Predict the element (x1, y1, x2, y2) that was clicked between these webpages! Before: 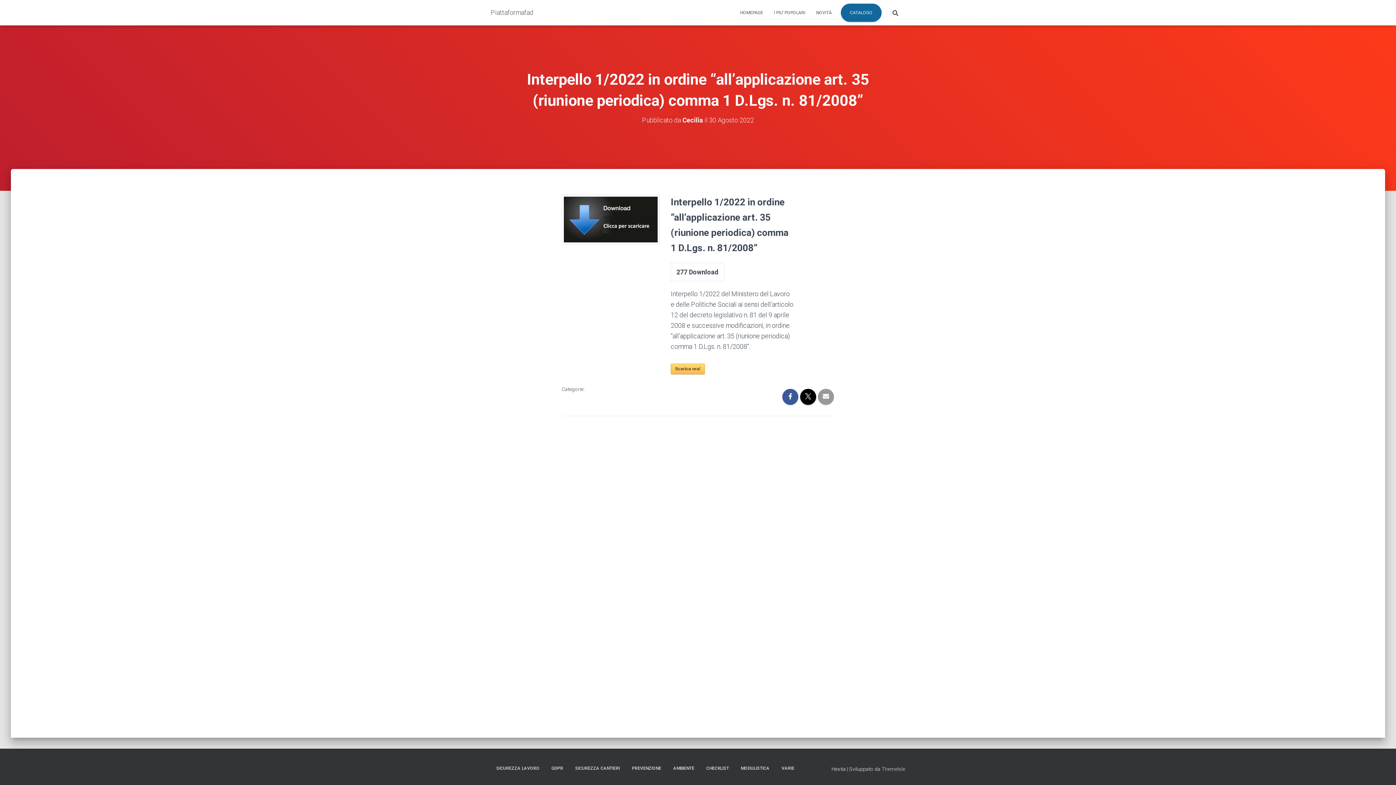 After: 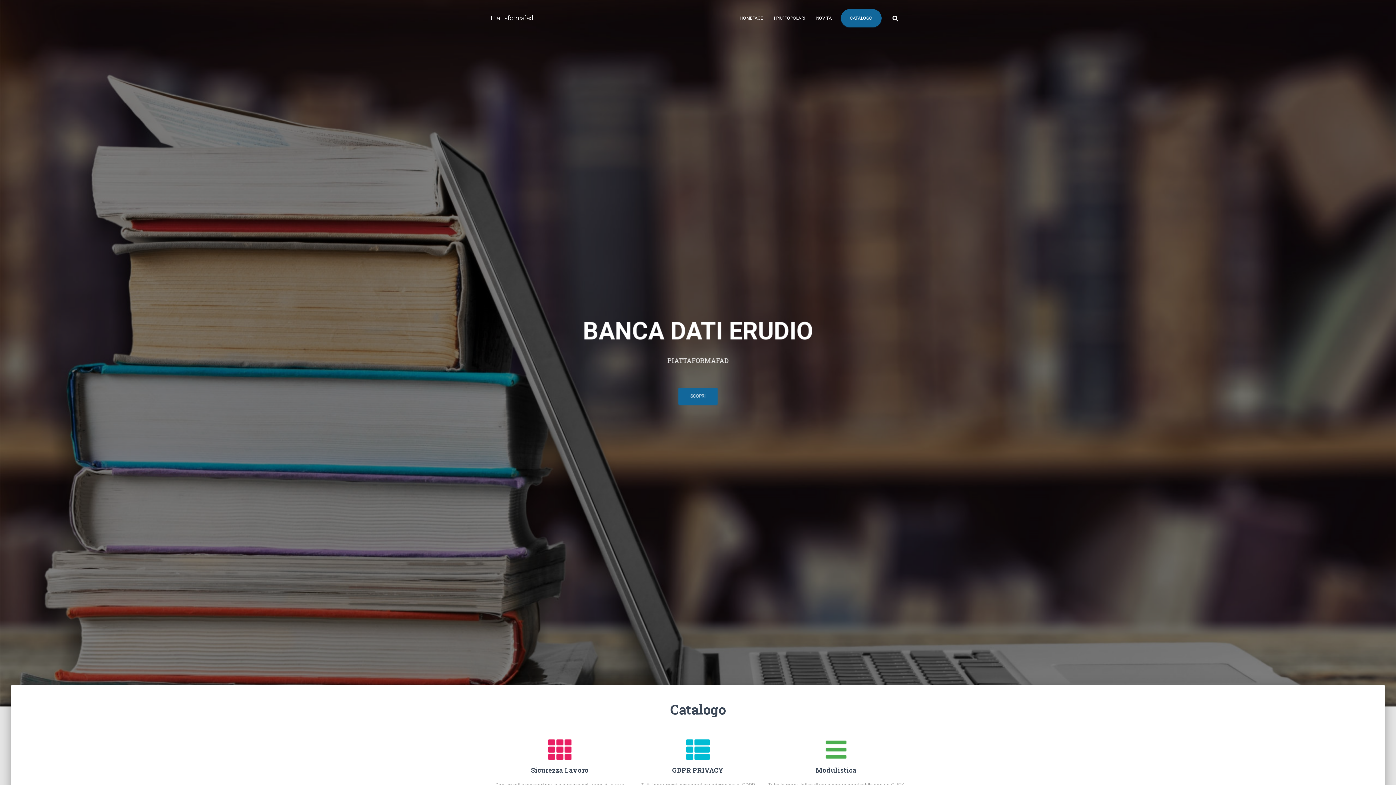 Action: label: Piattaformafad bbox: (485, 3, 538, 21)